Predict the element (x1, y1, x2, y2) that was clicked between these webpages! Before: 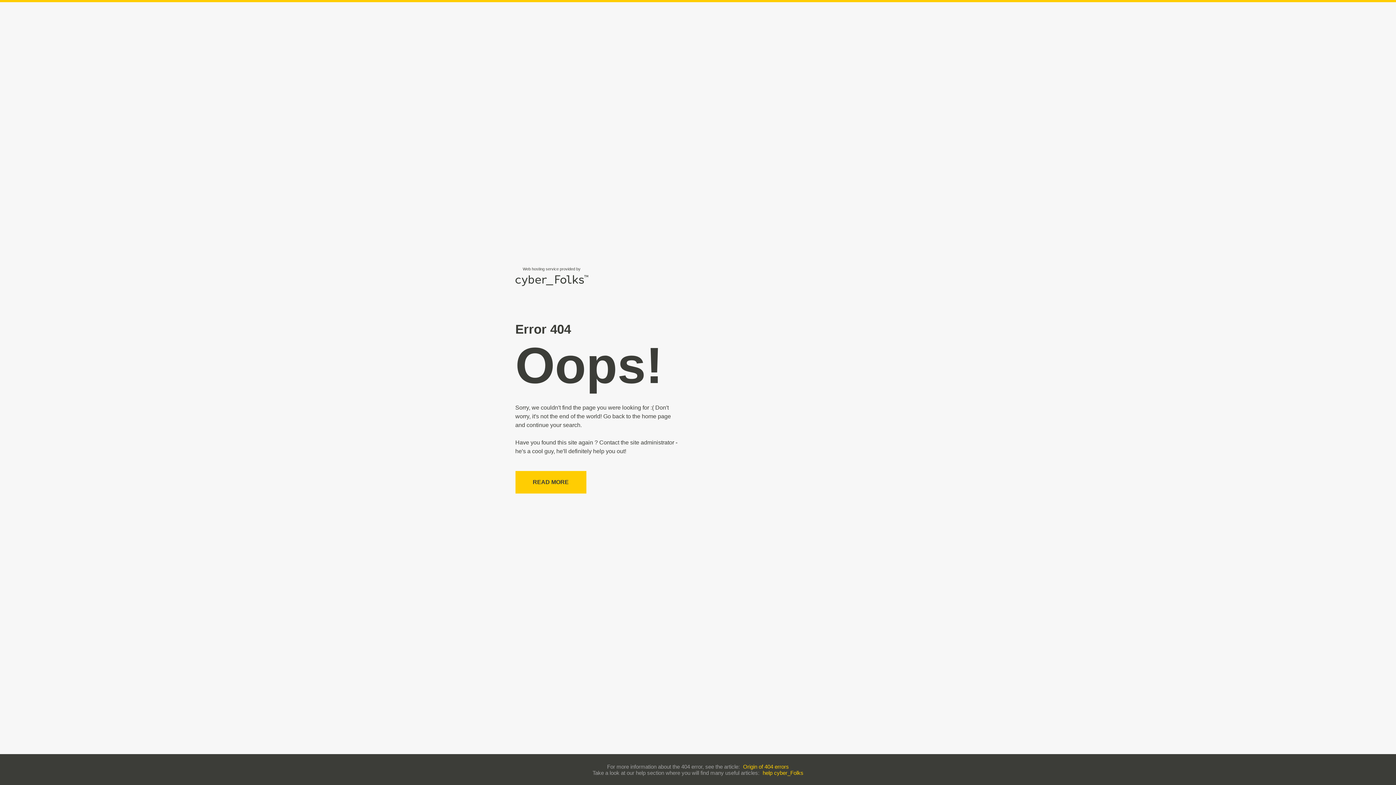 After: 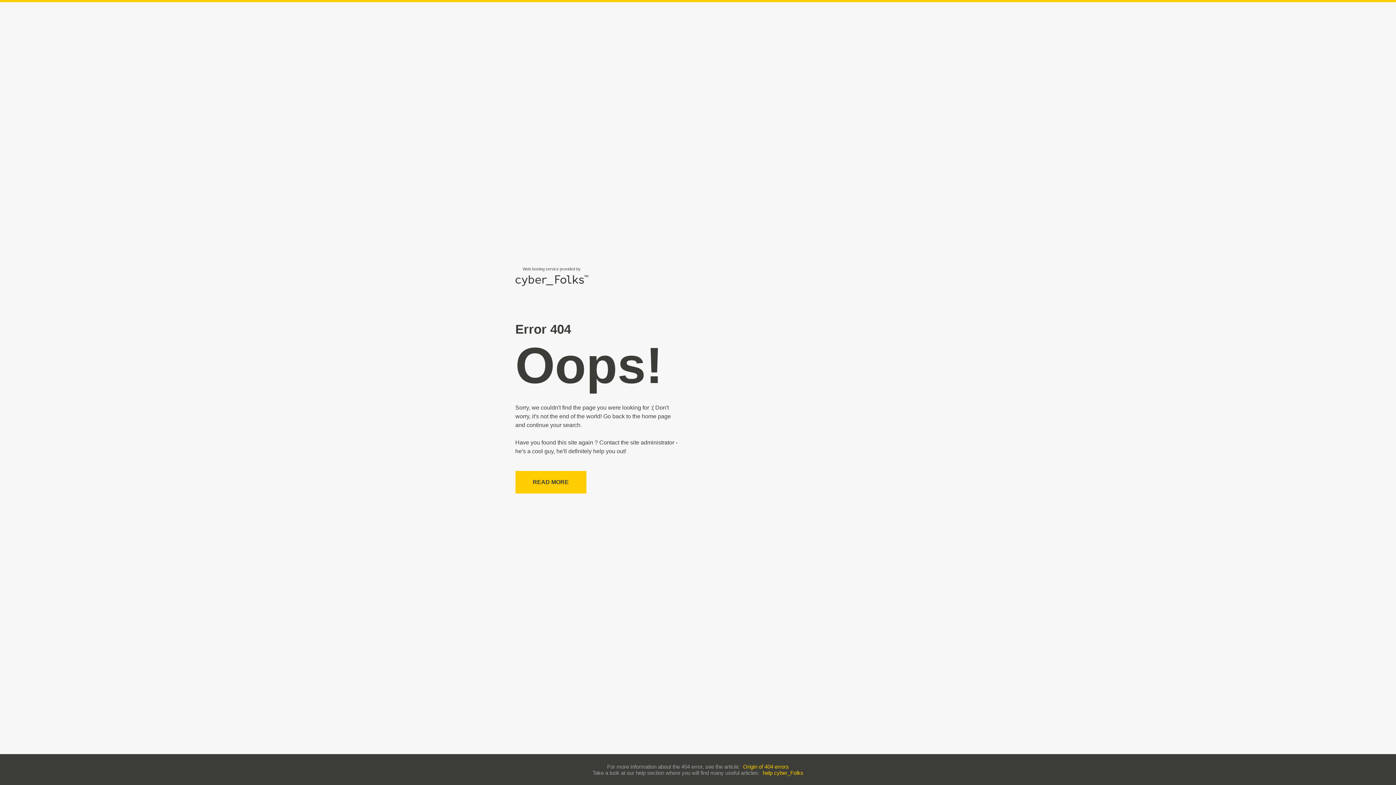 Action: label: help cyber_Folks bbox: (762, 770, 803, 776)